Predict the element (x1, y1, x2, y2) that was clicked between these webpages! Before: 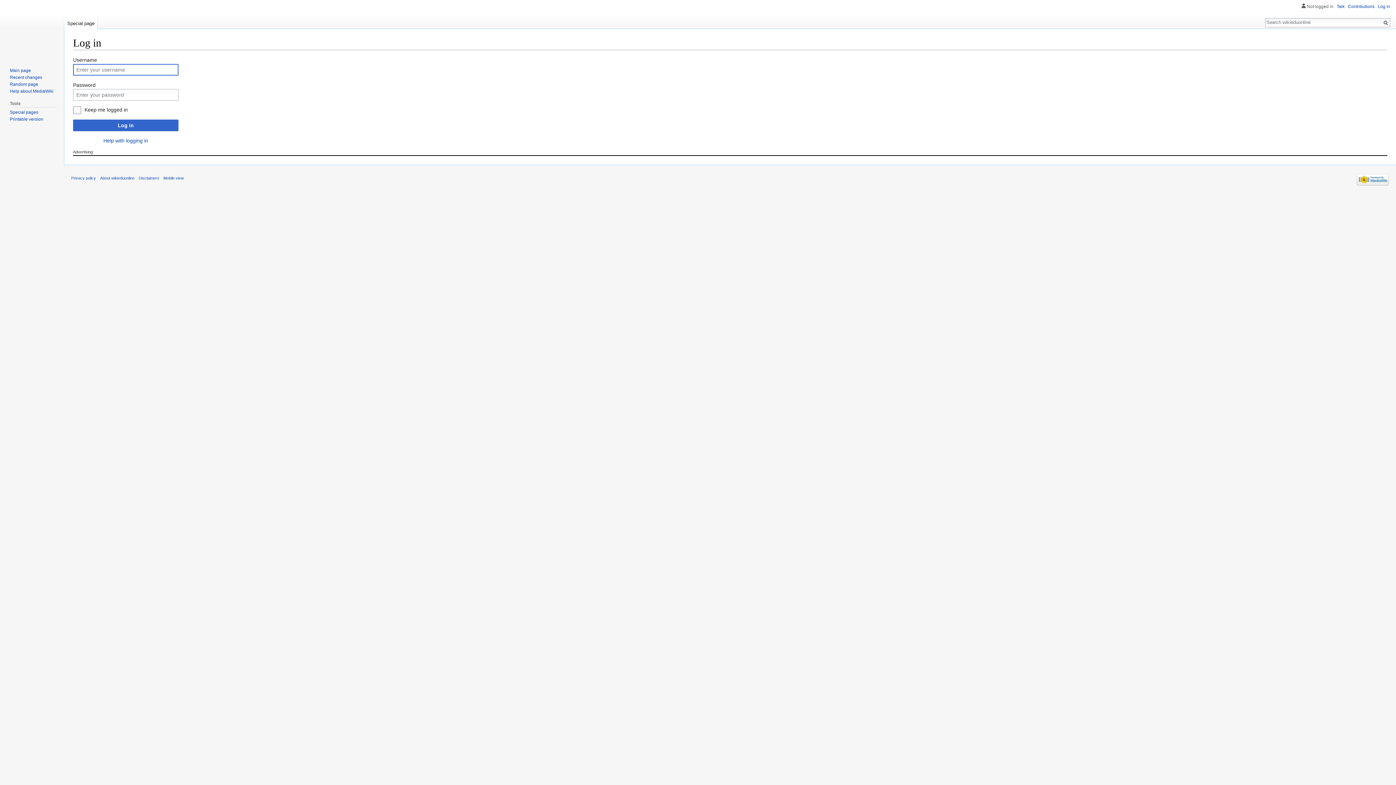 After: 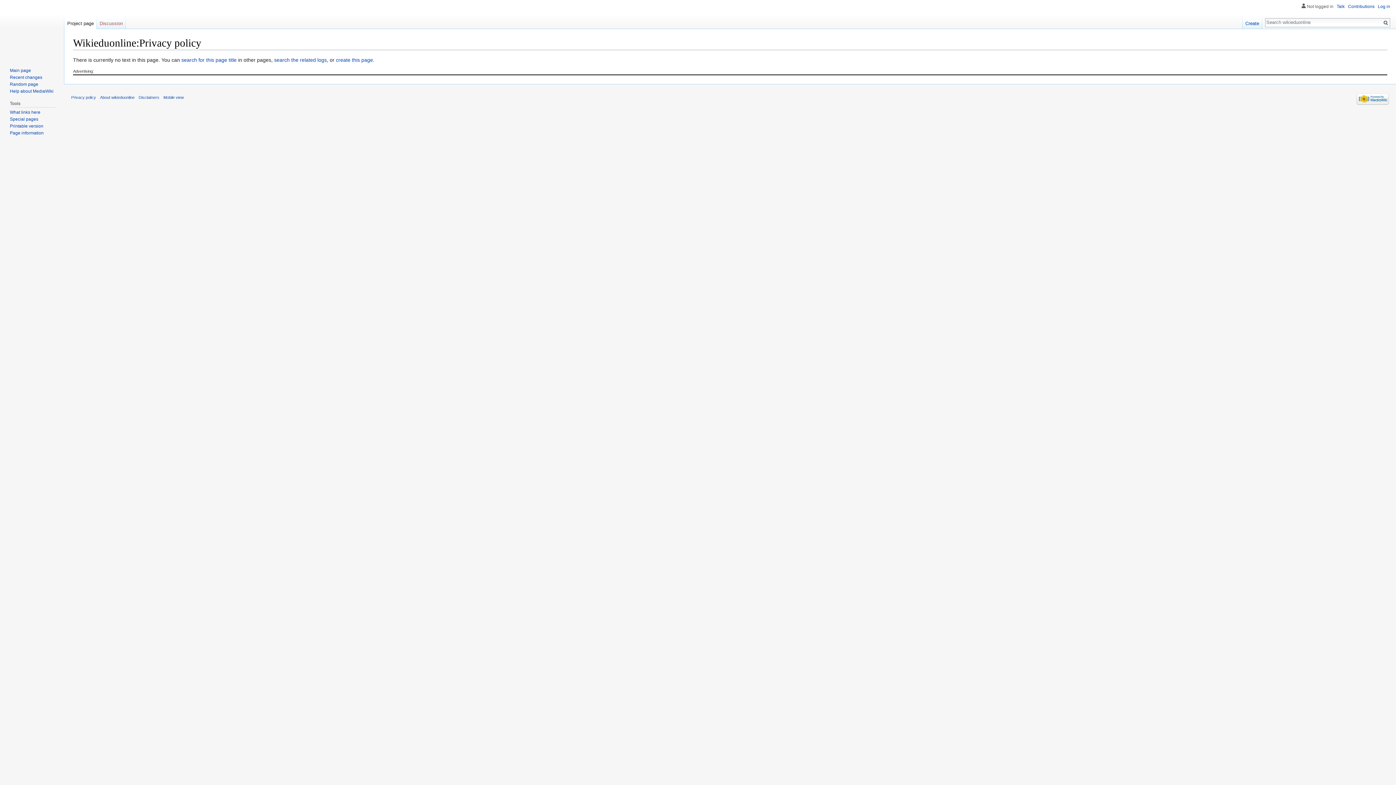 Action: label: Privacy policy bbox: (71, 176, 96, 180)